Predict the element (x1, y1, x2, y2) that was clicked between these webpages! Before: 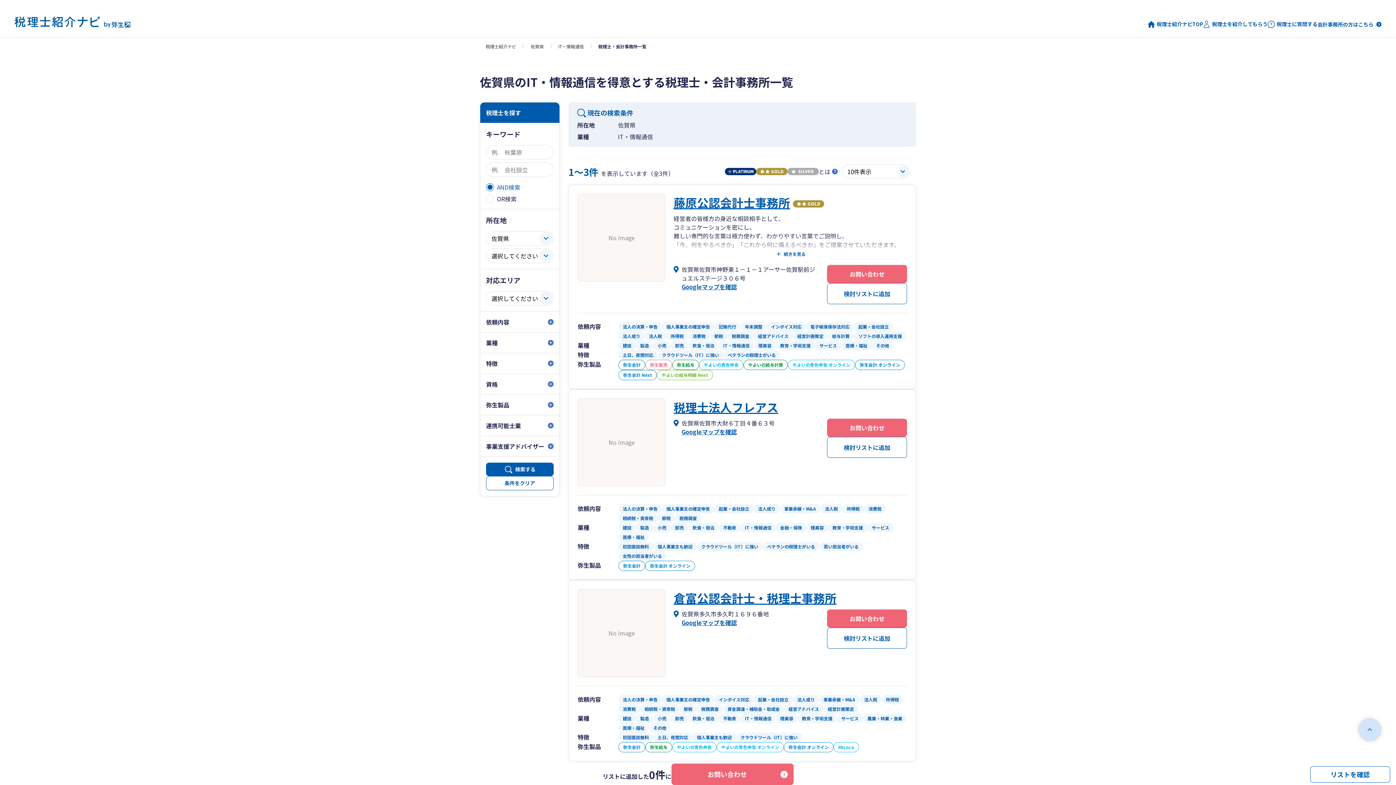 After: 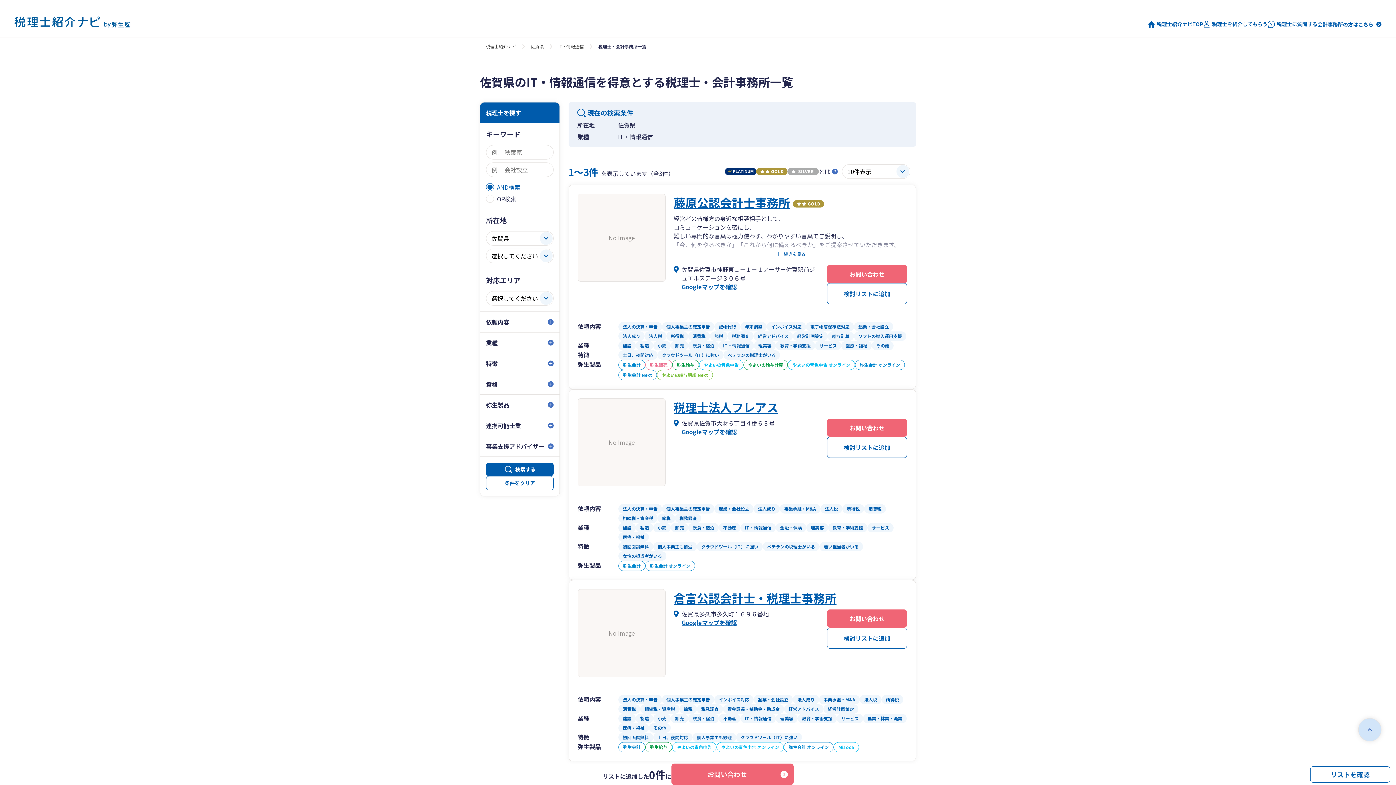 Action: bbox: (558, 43, 584, 49) label: IT・情報通信